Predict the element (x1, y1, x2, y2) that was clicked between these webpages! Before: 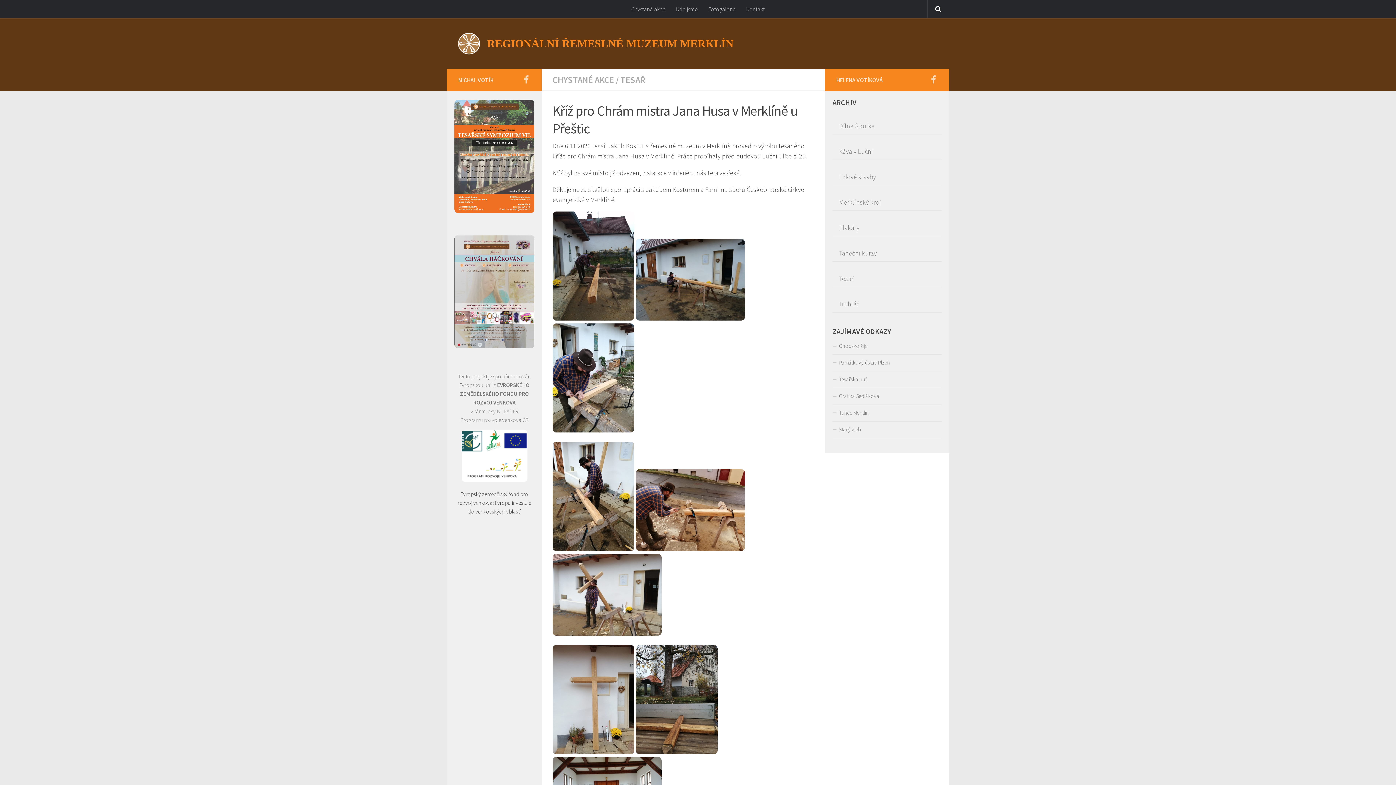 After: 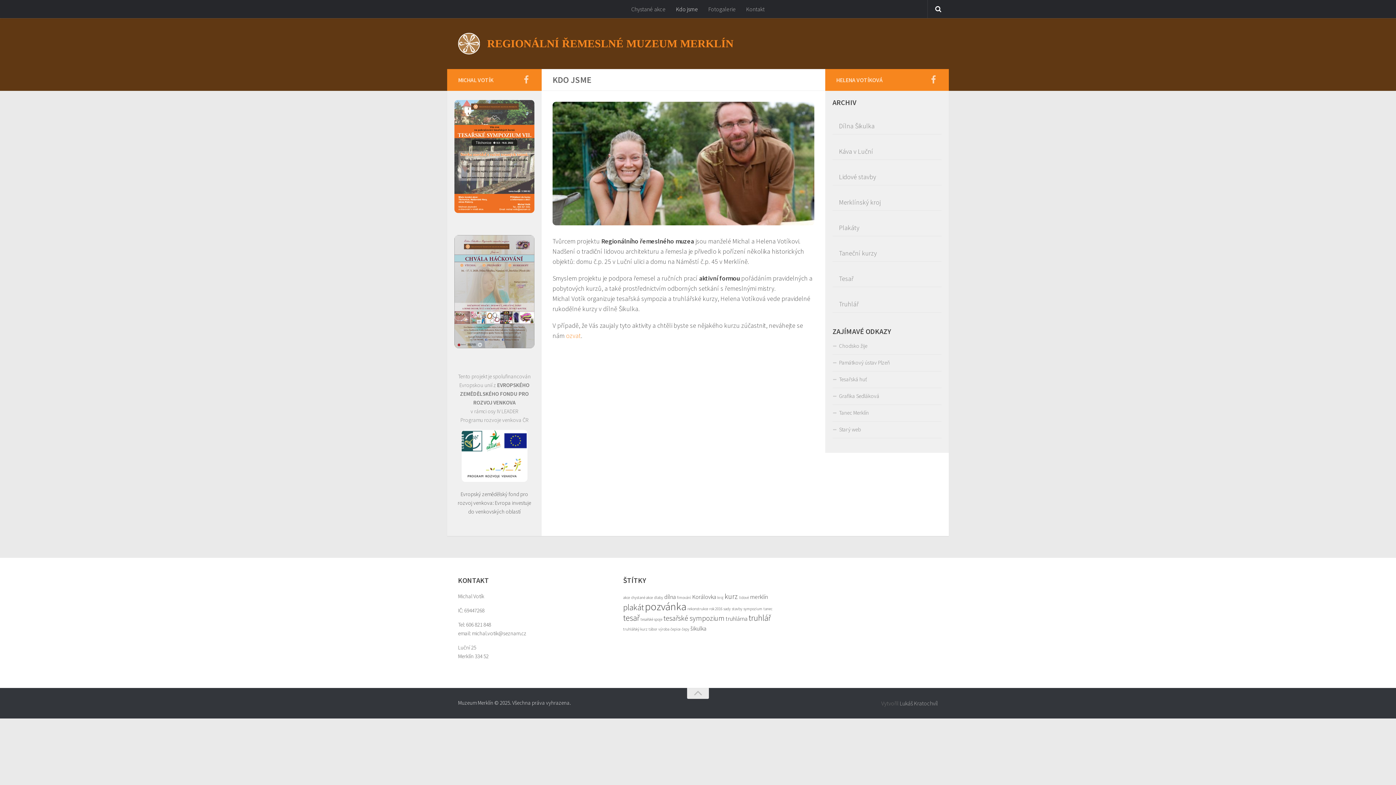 Action: label: Kdo jsme bbox: (671, 0, 703, 18)